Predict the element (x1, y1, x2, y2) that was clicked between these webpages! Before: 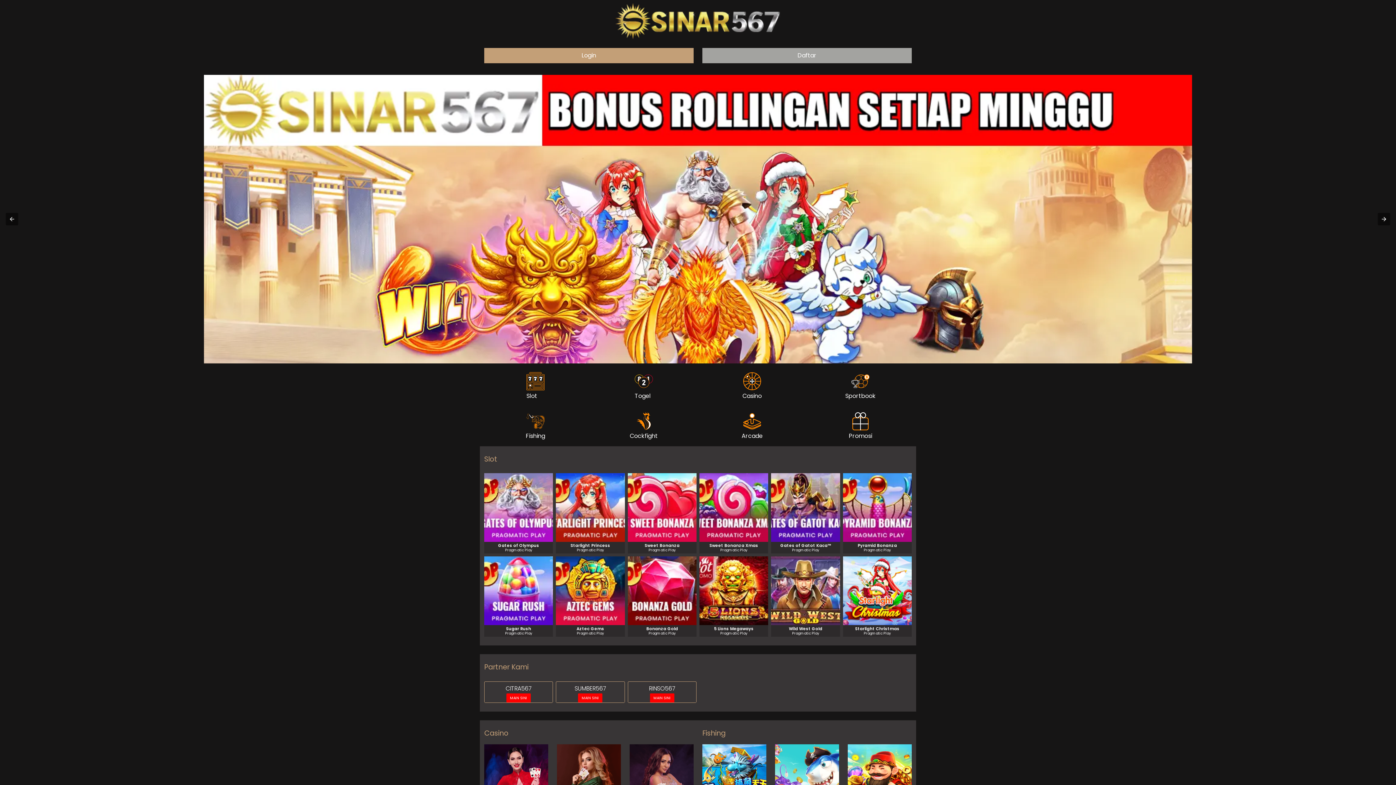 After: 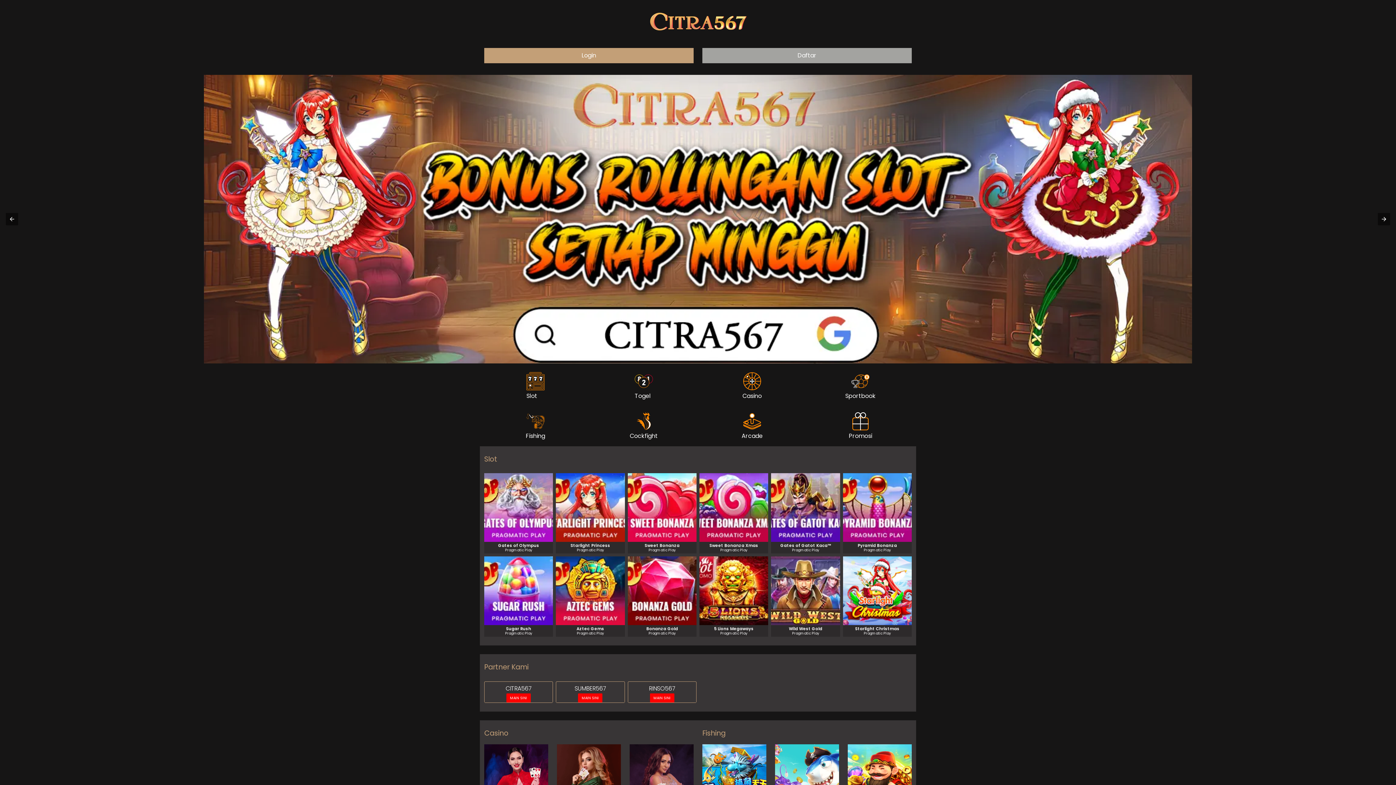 Action: bbox: (506, 693, 530, 702) label: MAIN SINI